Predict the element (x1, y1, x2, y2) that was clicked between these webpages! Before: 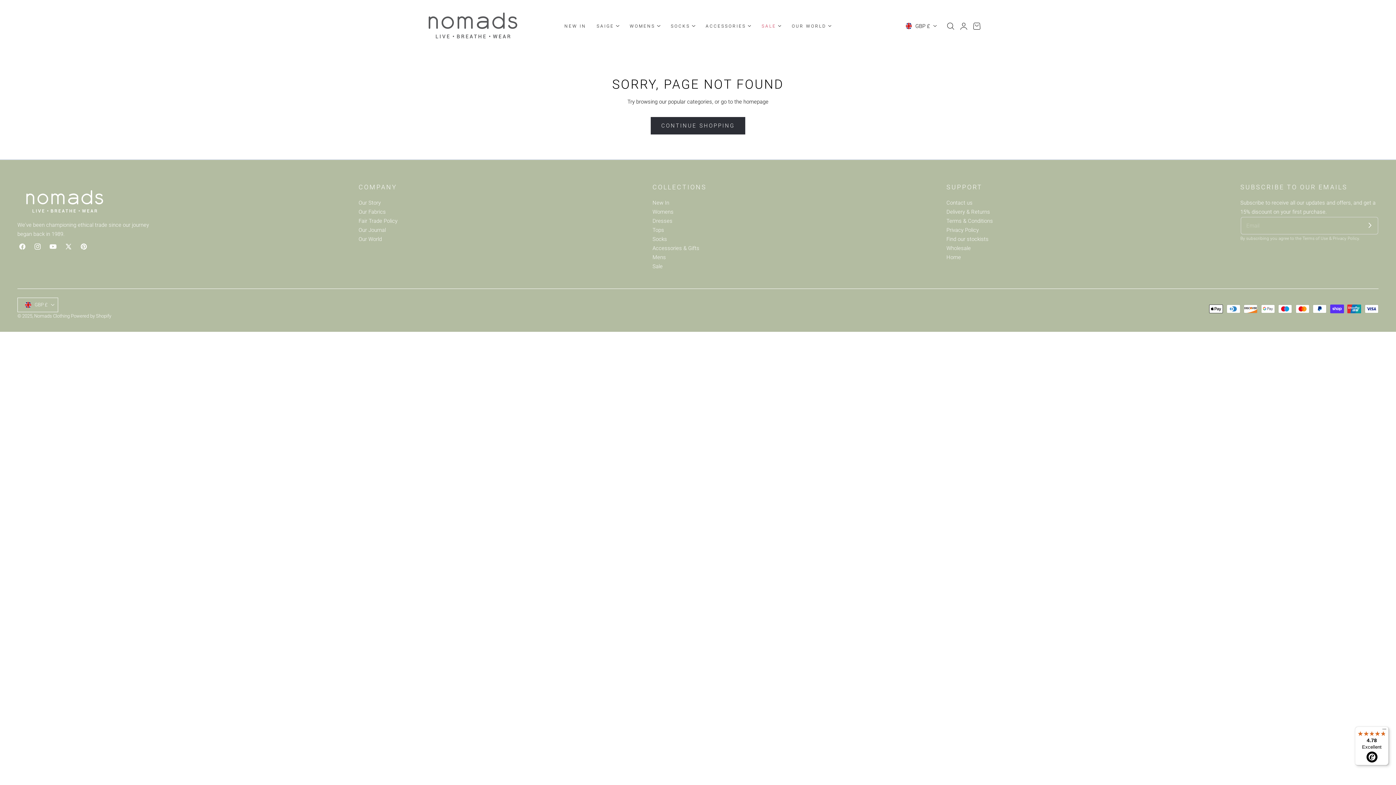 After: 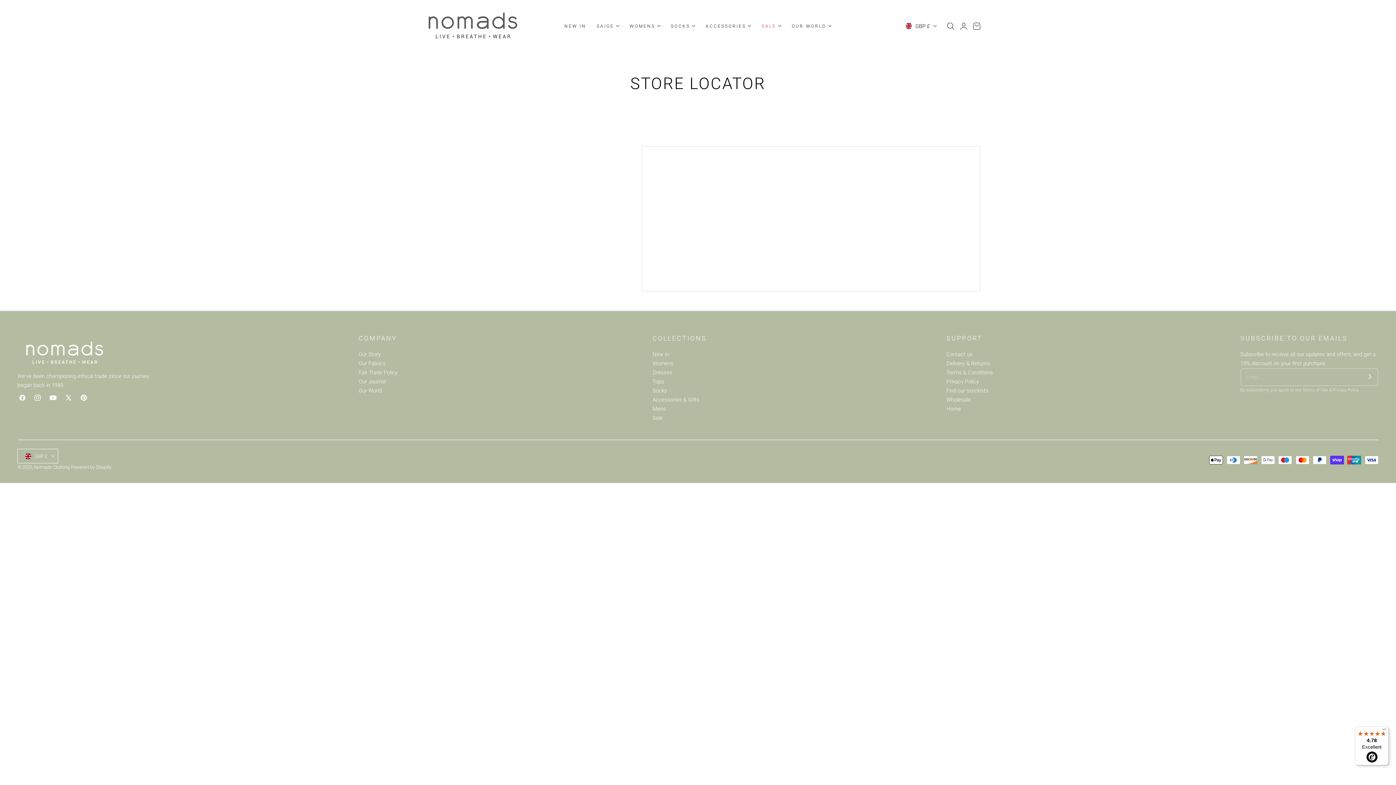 Action: bbox: (946, 234, 988, 244) label: Find our stockists